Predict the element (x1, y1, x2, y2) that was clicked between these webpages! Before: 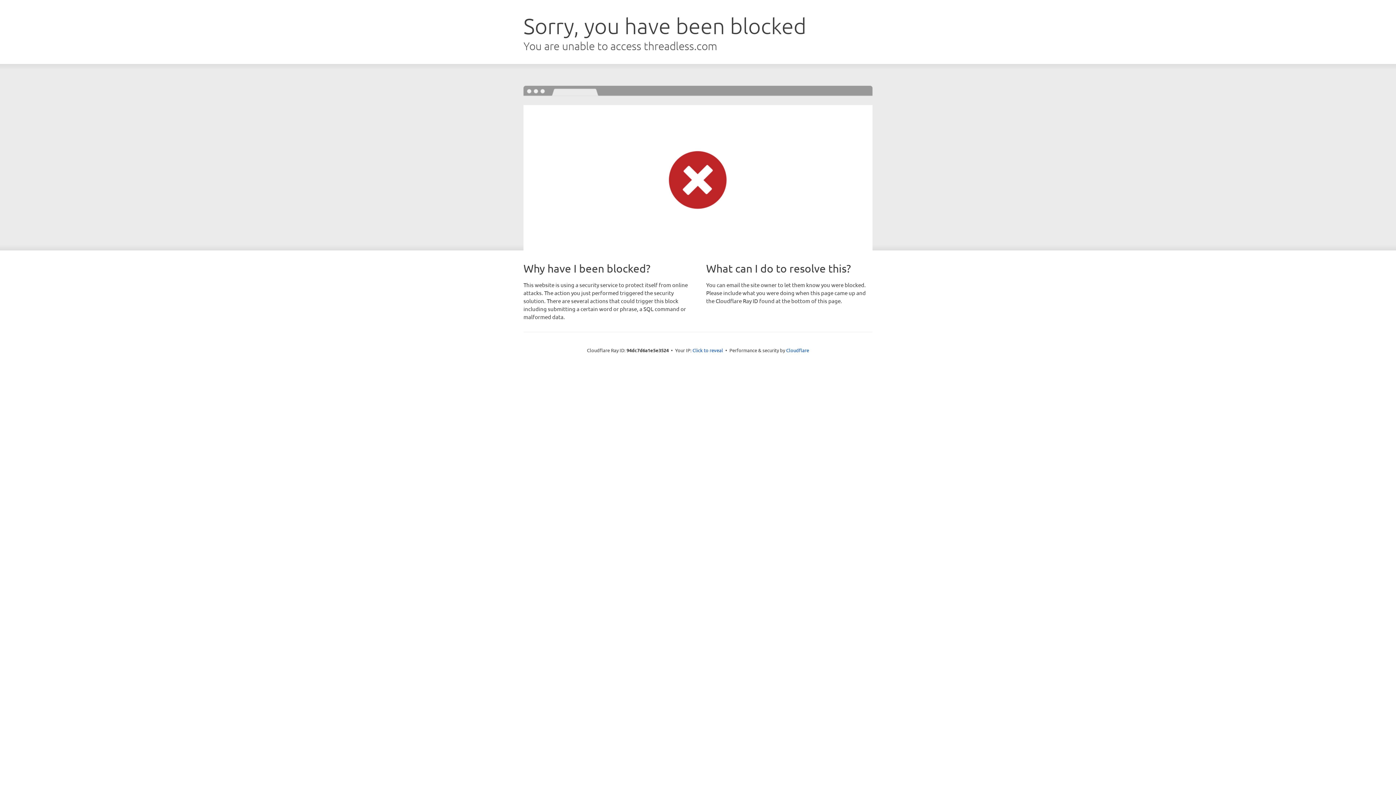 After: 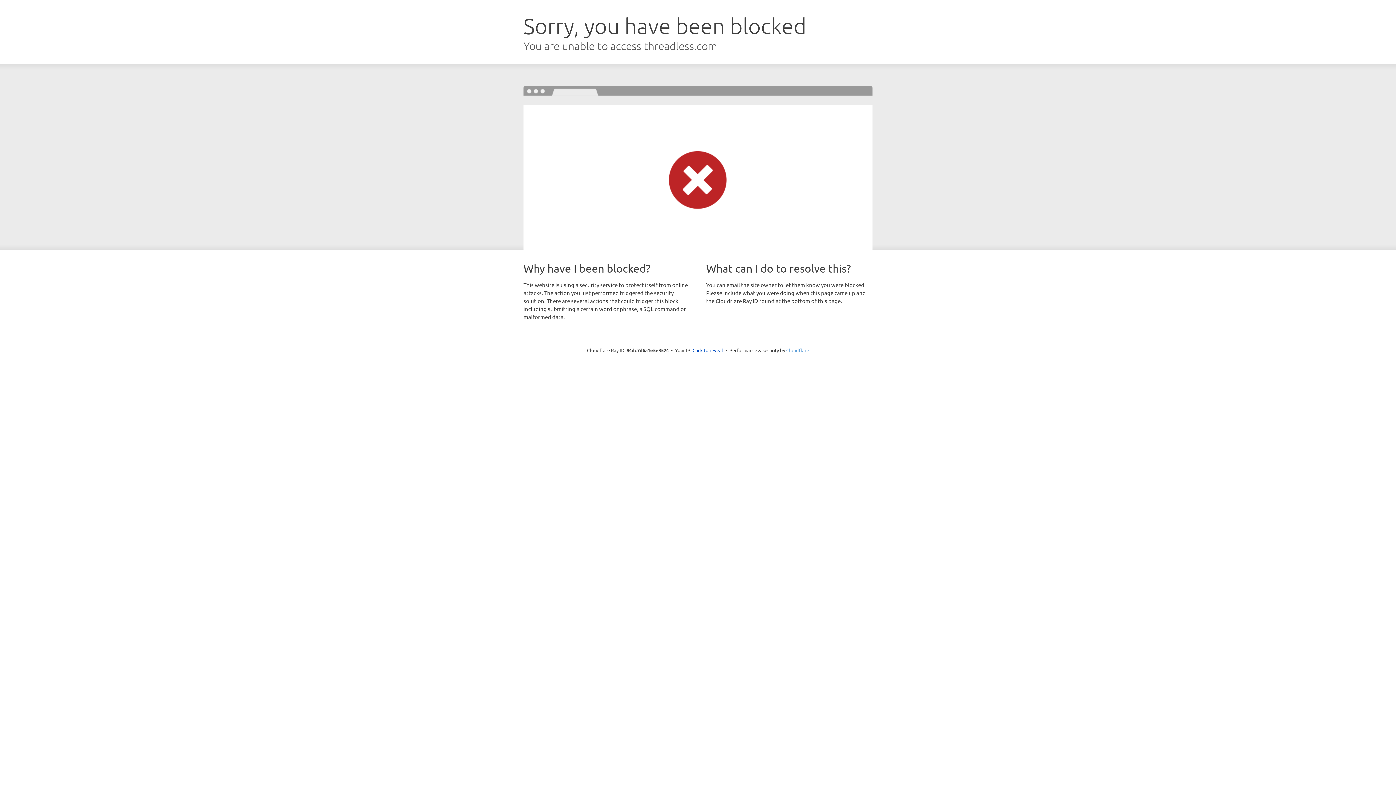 Action: bbox: (786, 347, 809, 353) label: Cloudflare